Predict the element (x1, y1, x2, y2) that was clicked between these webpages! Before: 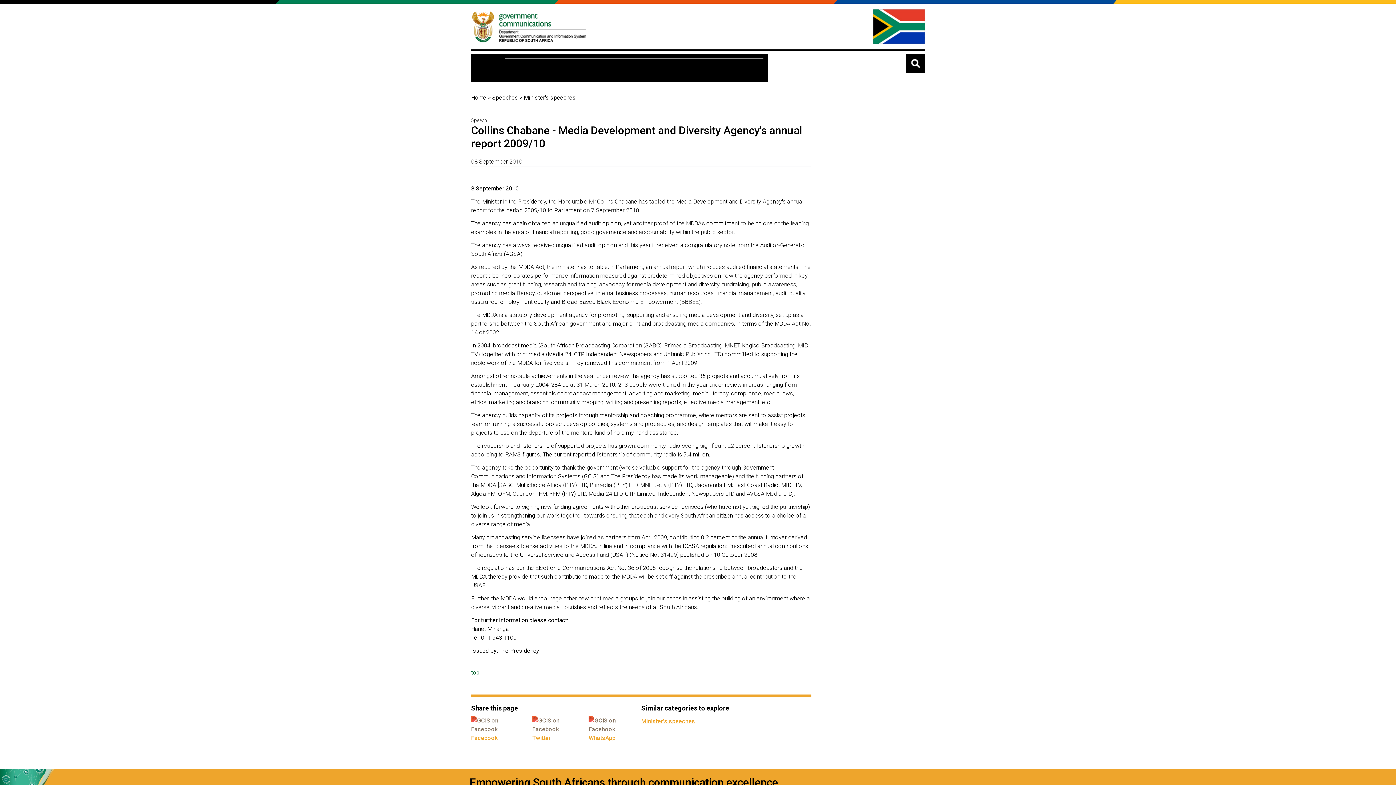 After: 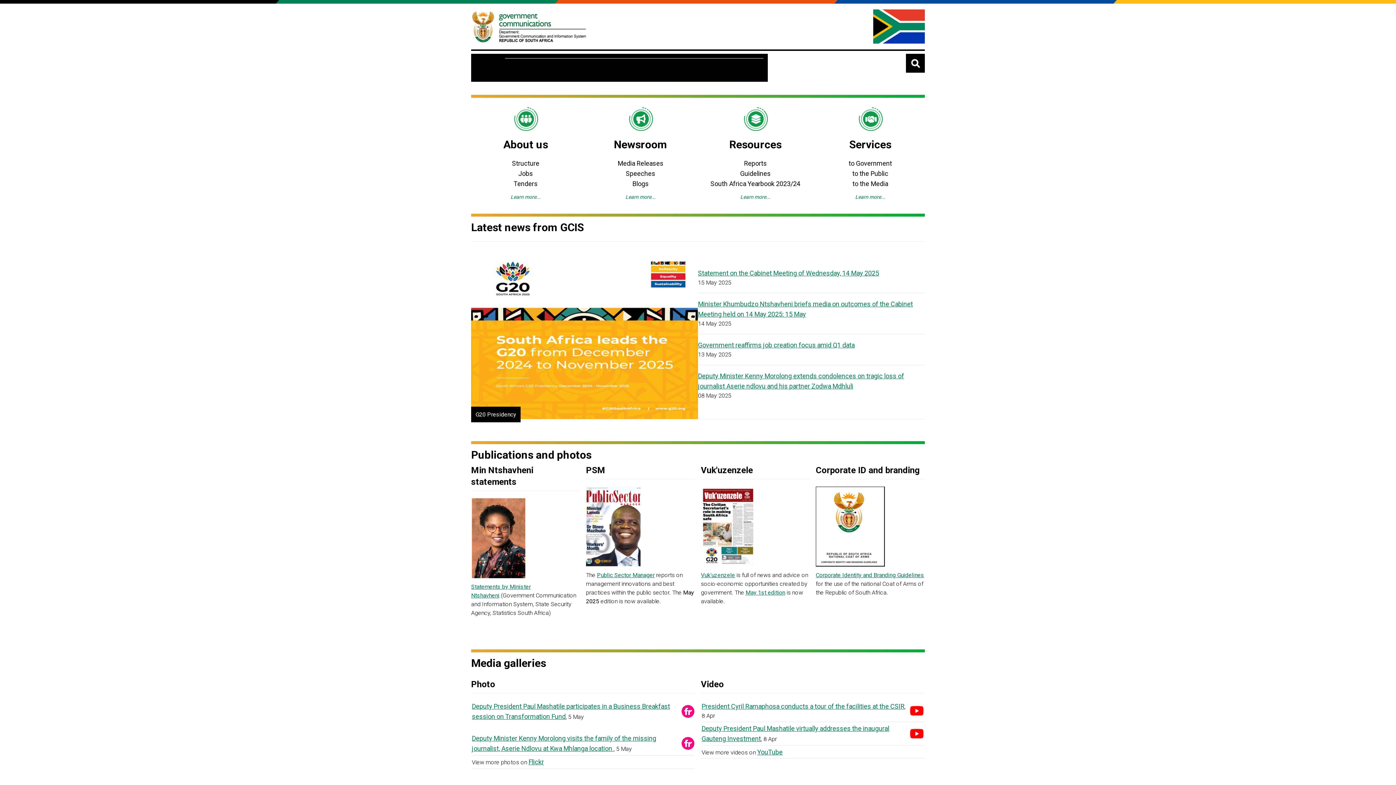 Action: bbox: (475, 58, 505, 77) label: Home